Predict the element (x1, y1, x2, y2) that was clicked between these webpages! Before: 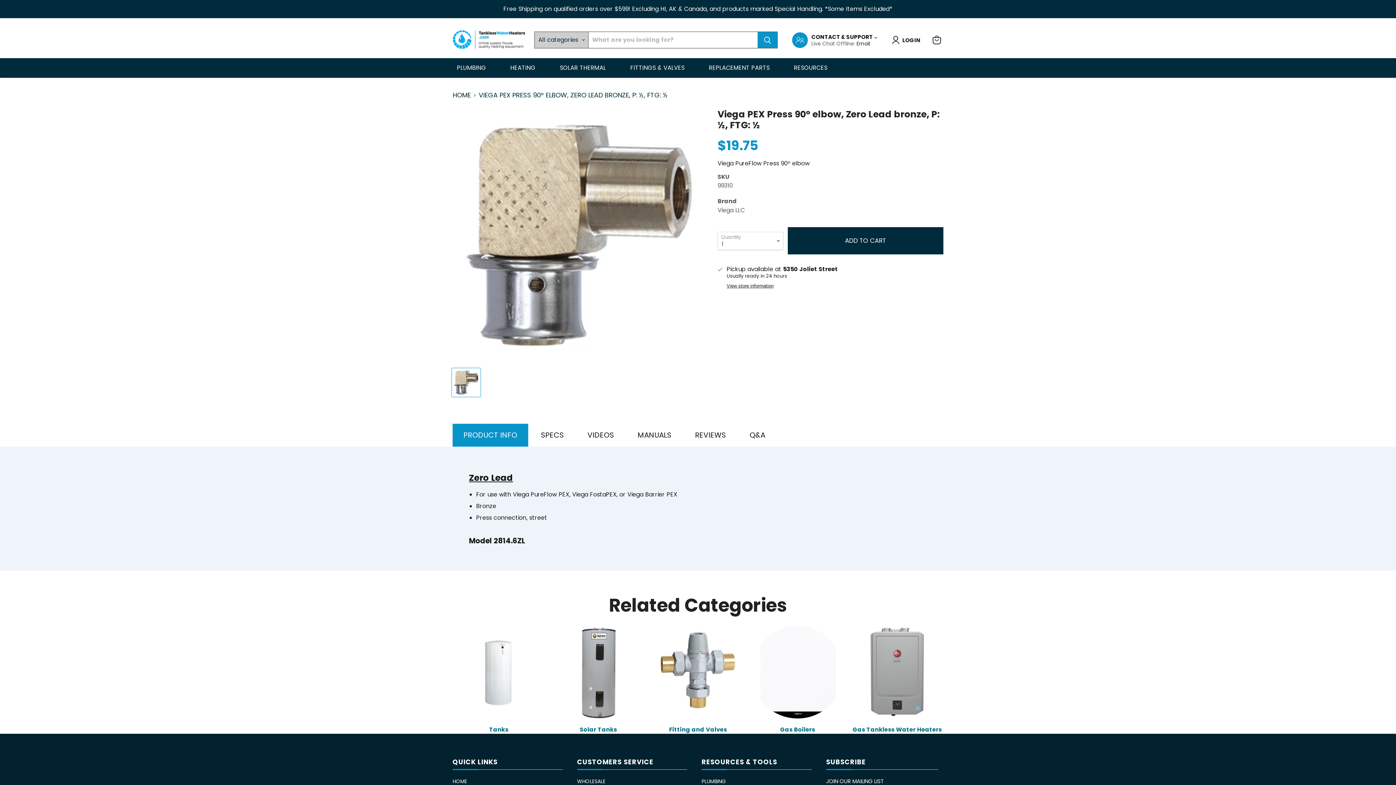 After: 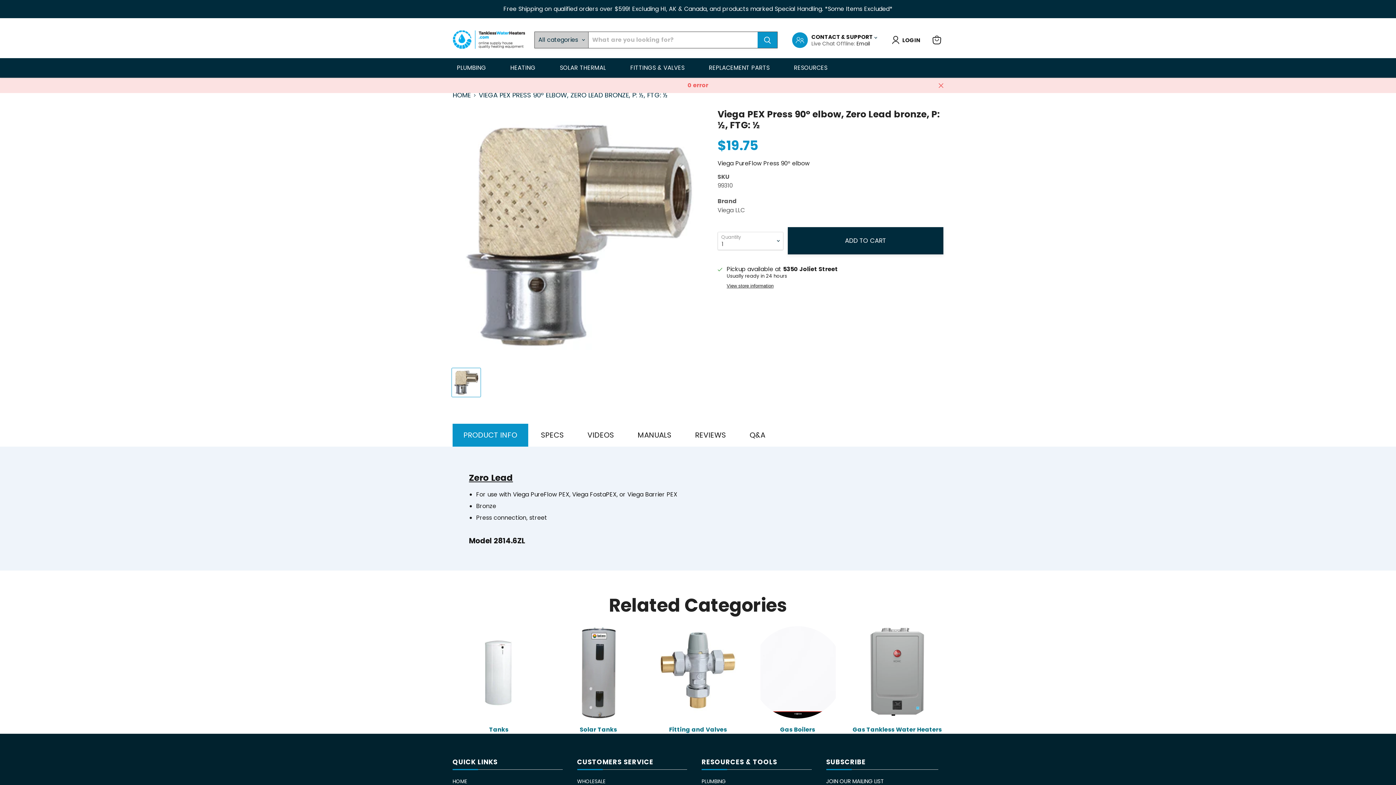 Action: label: ADD TO CART bbox: (787, 227, 943, 254)